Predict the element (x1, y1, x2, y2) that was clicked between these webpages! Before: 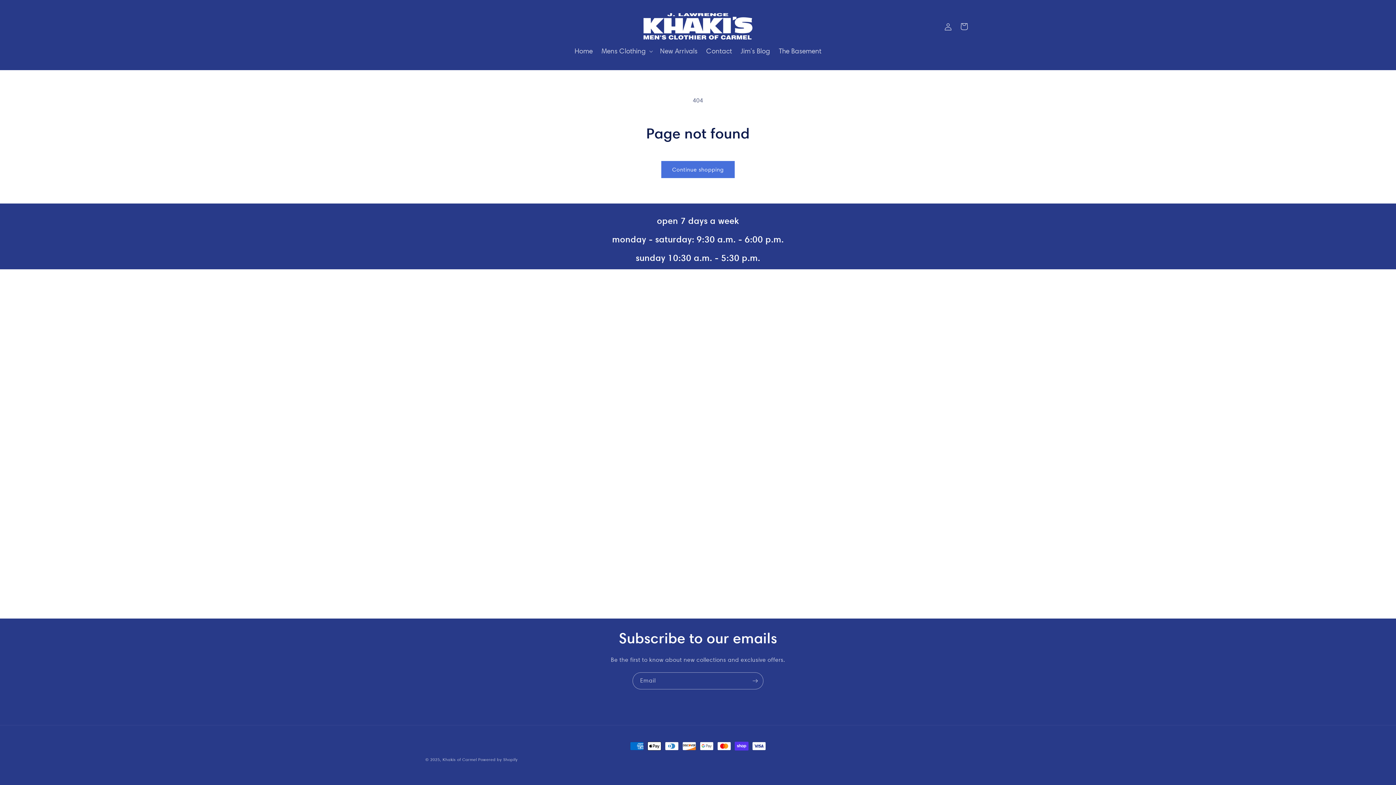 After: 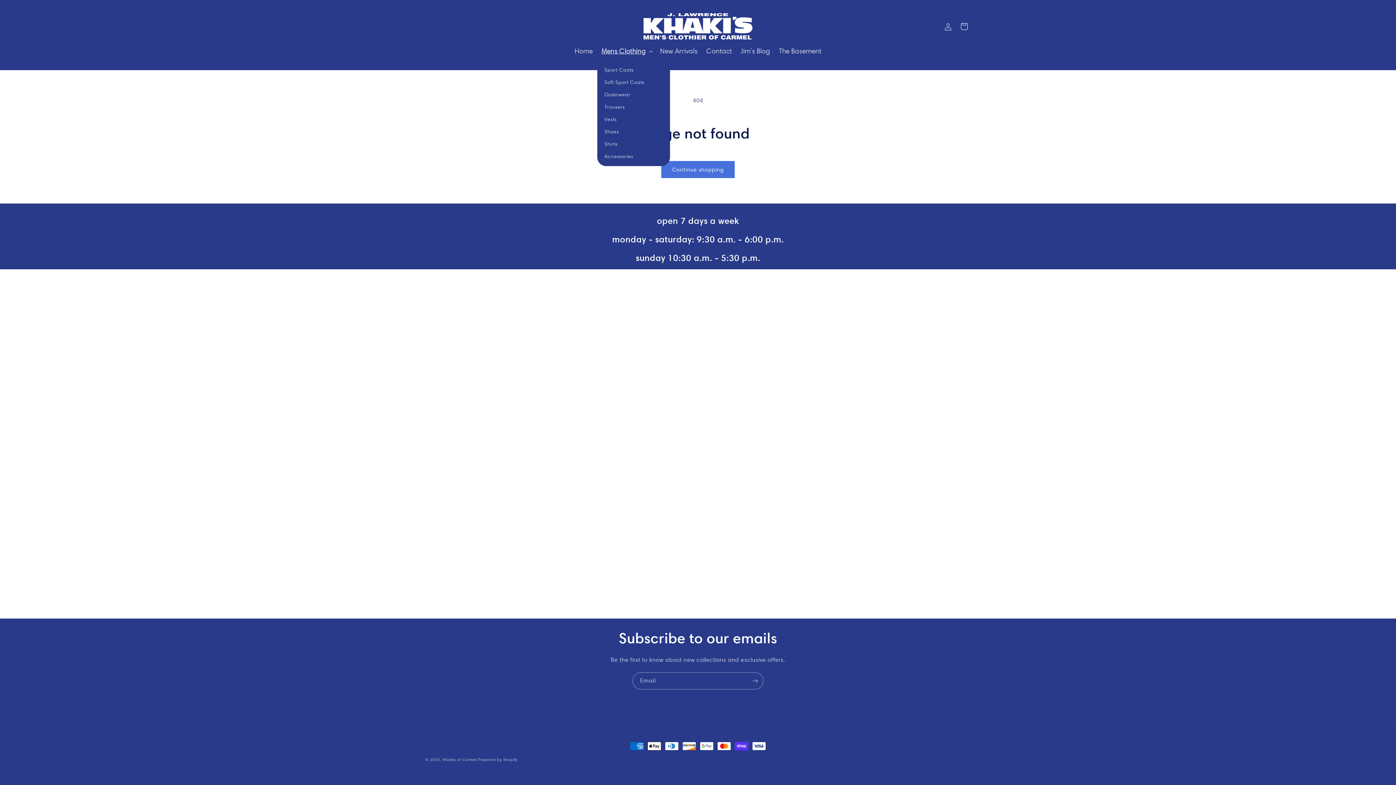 Action: label: Mens Clothing bbox: (597, 42, 655, 60)